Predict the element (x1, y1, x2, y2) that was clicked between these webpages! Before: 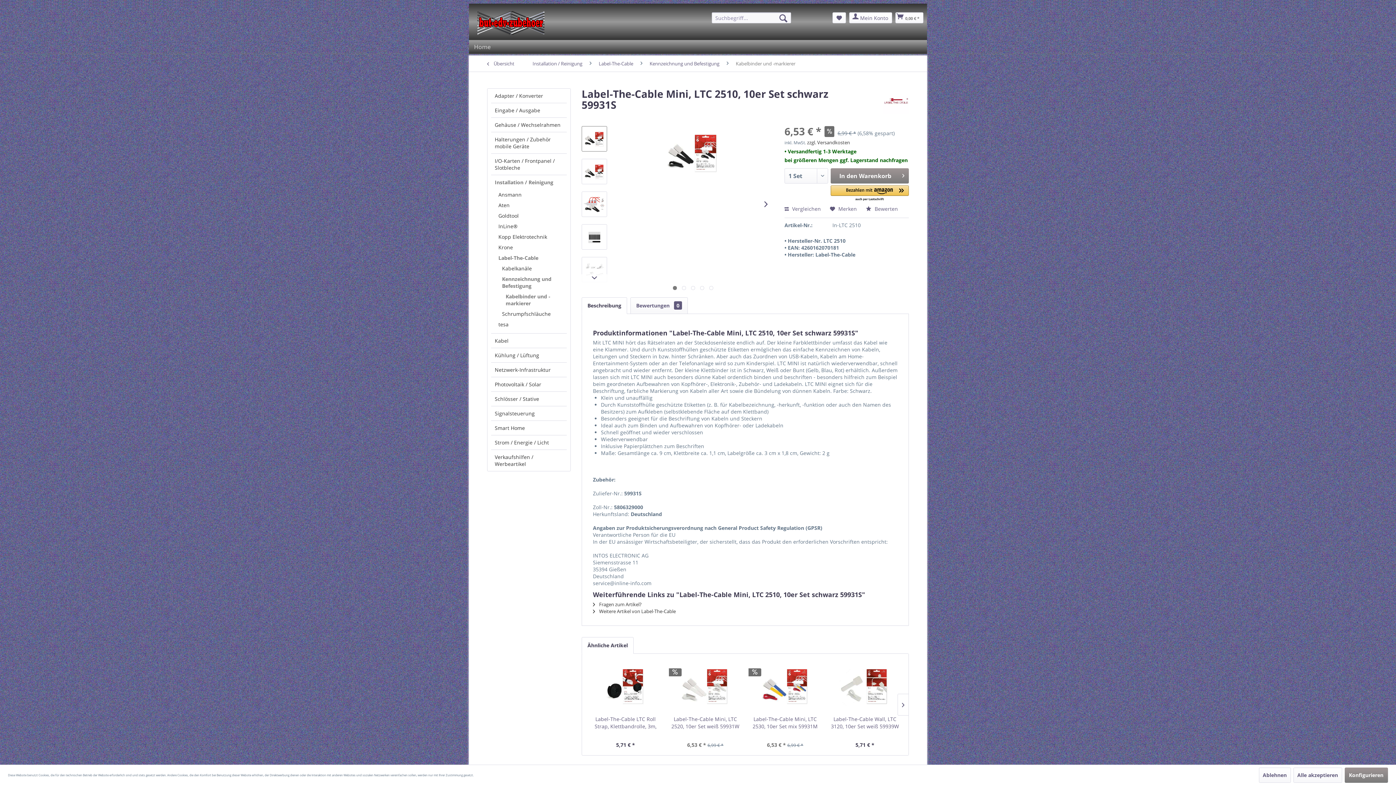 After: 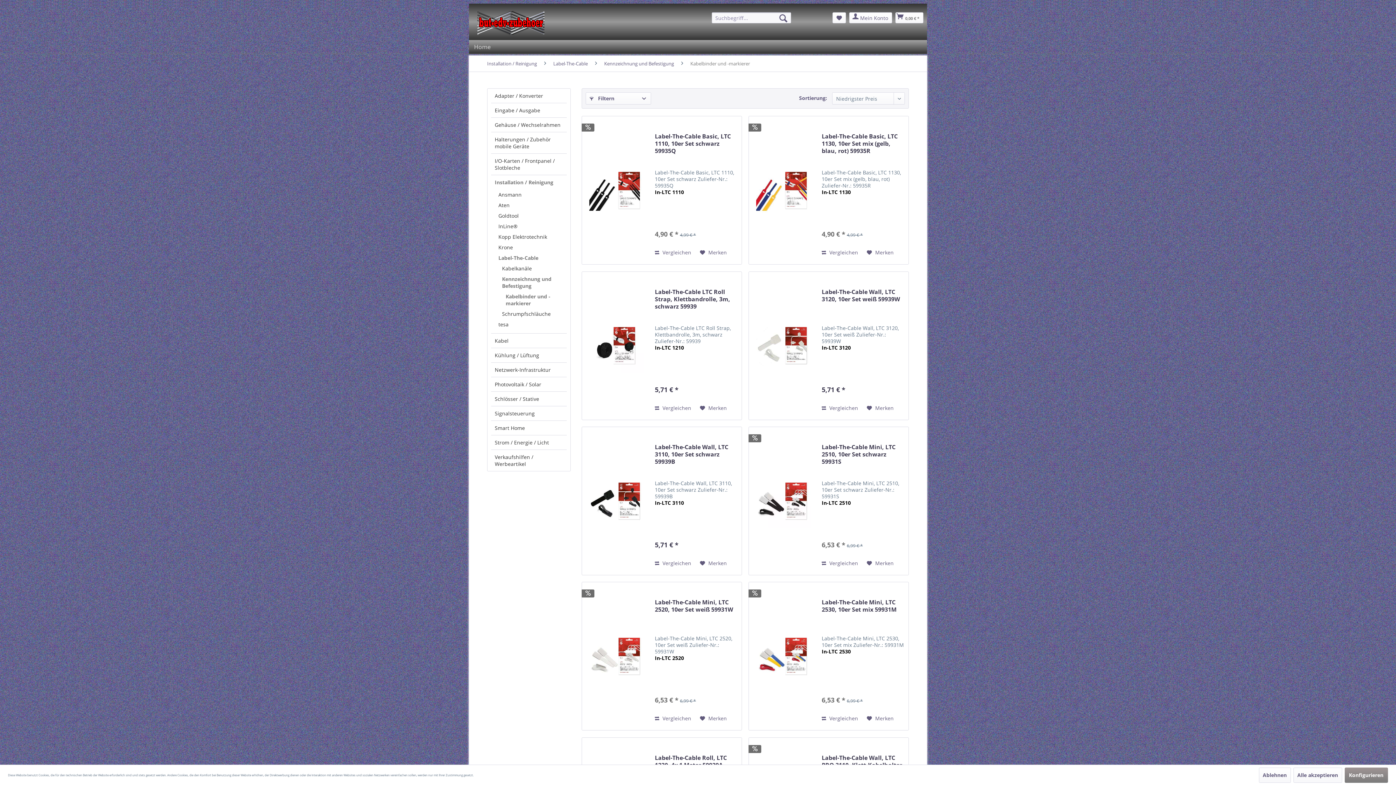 Action: label: Kabelbinder und -markierer bbox: (502, 291, 566, 308)